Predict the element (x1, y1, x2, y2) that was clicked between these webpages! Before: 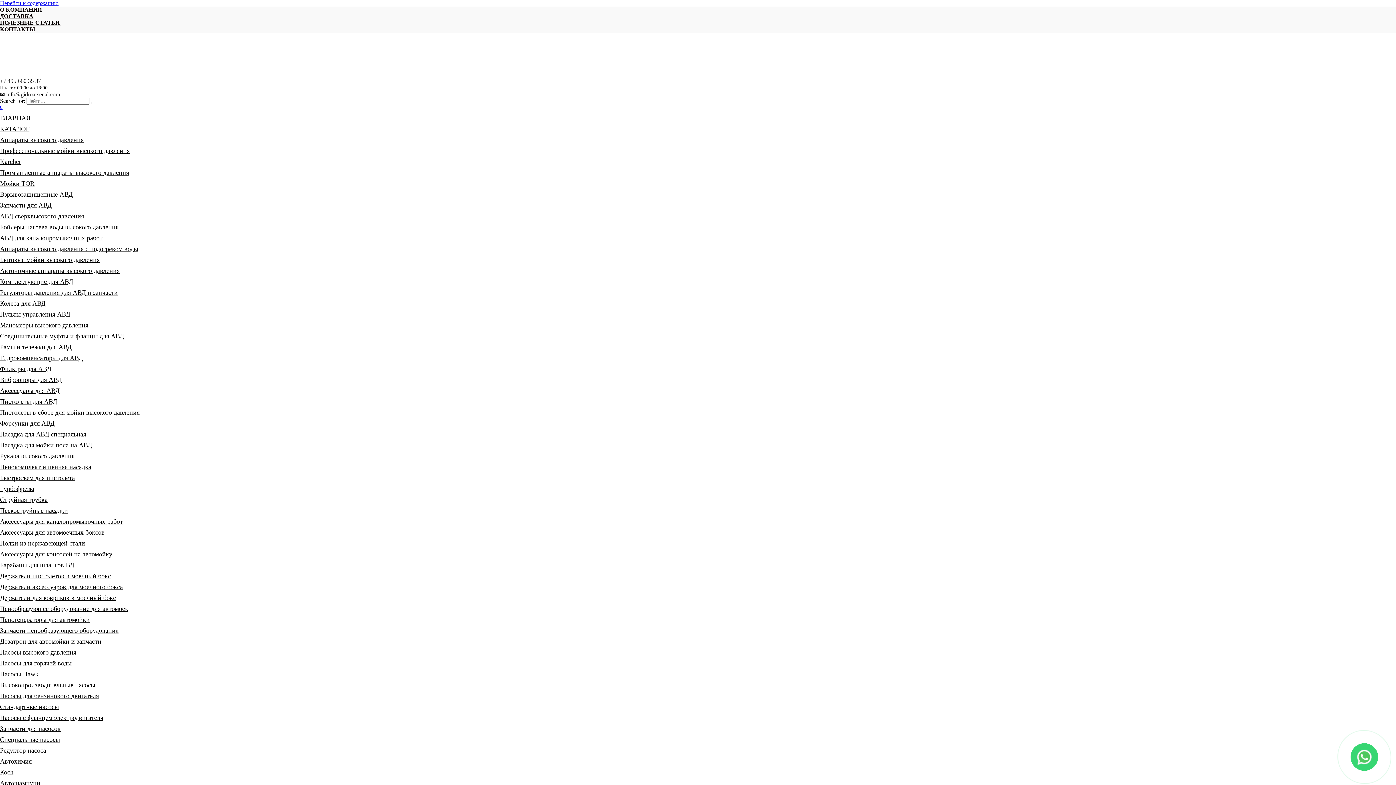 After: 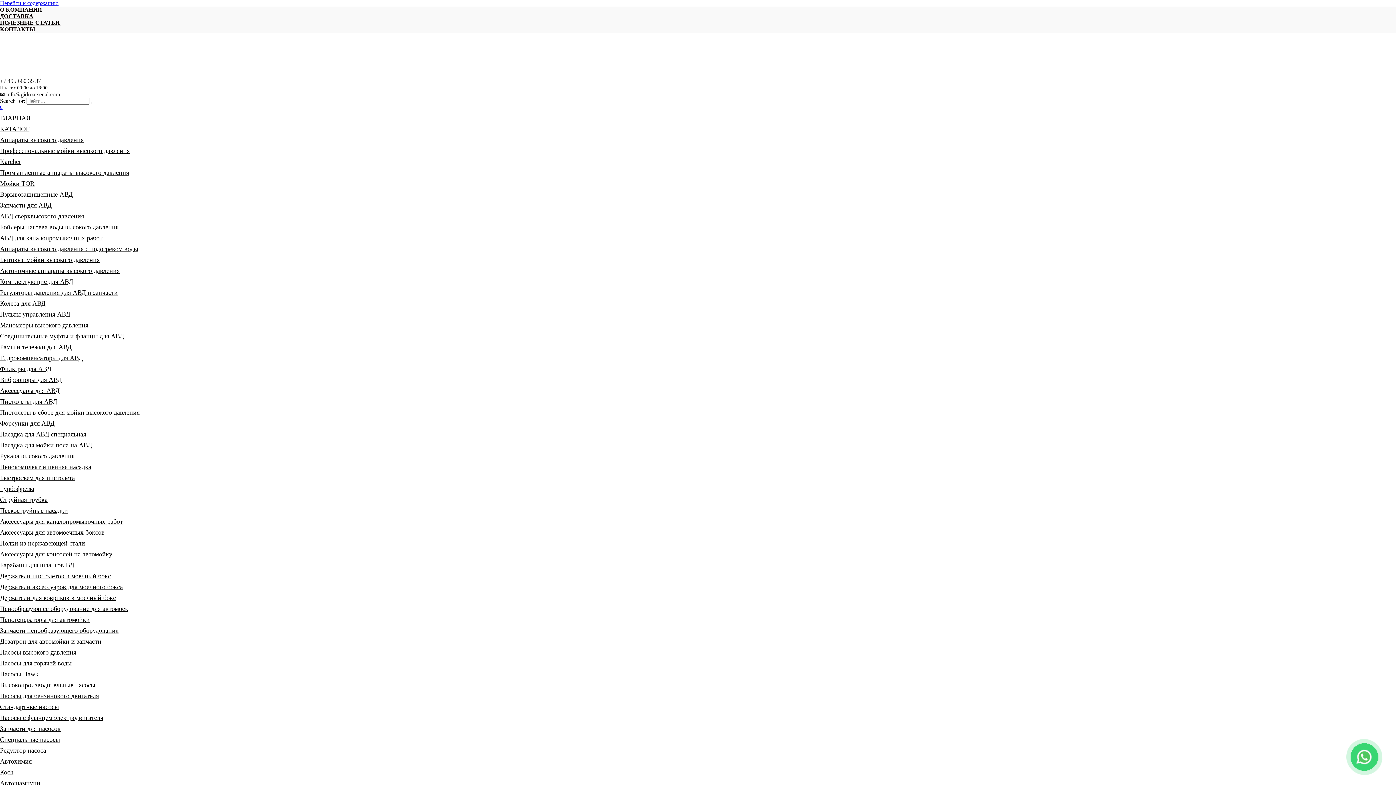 Action: label: Колеса для АВД bbox: (0, 300, 45, 307)